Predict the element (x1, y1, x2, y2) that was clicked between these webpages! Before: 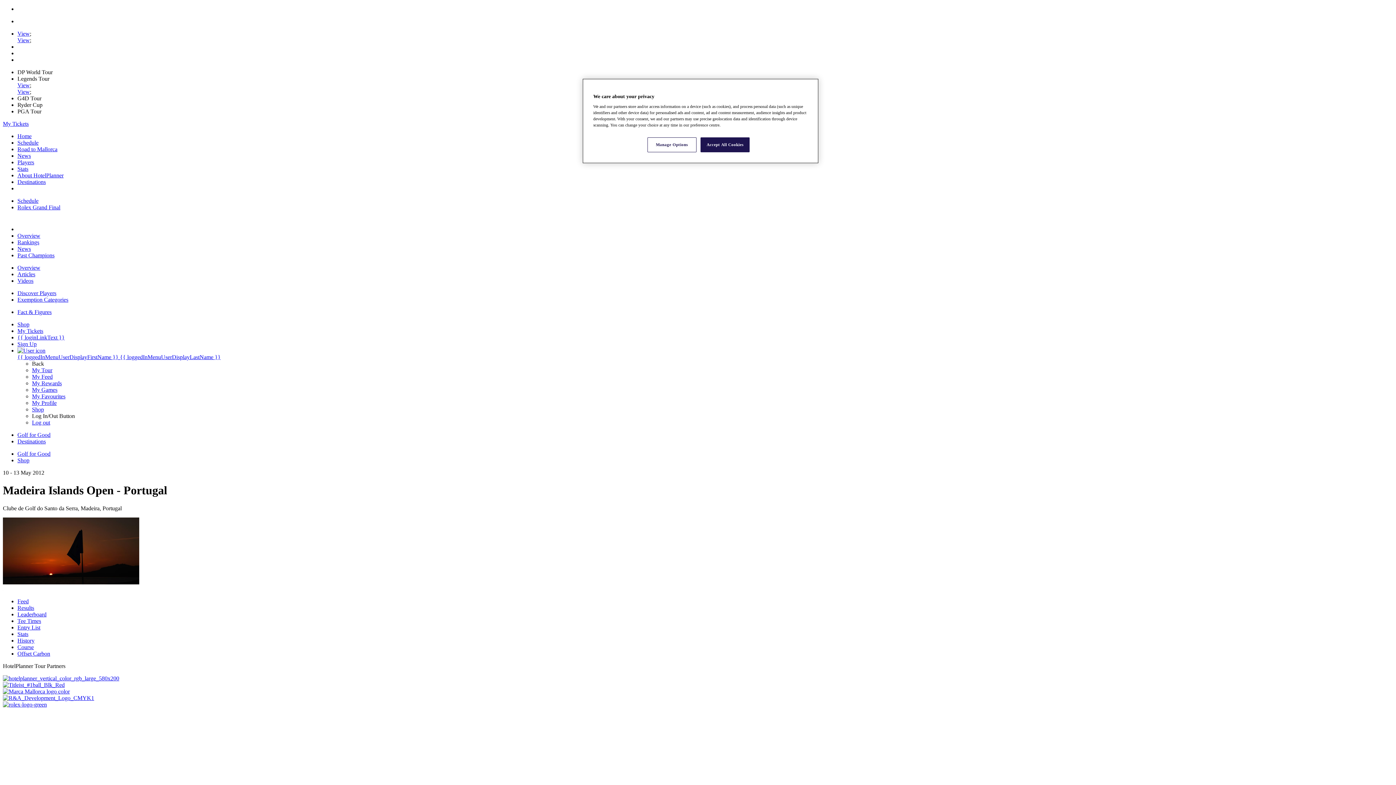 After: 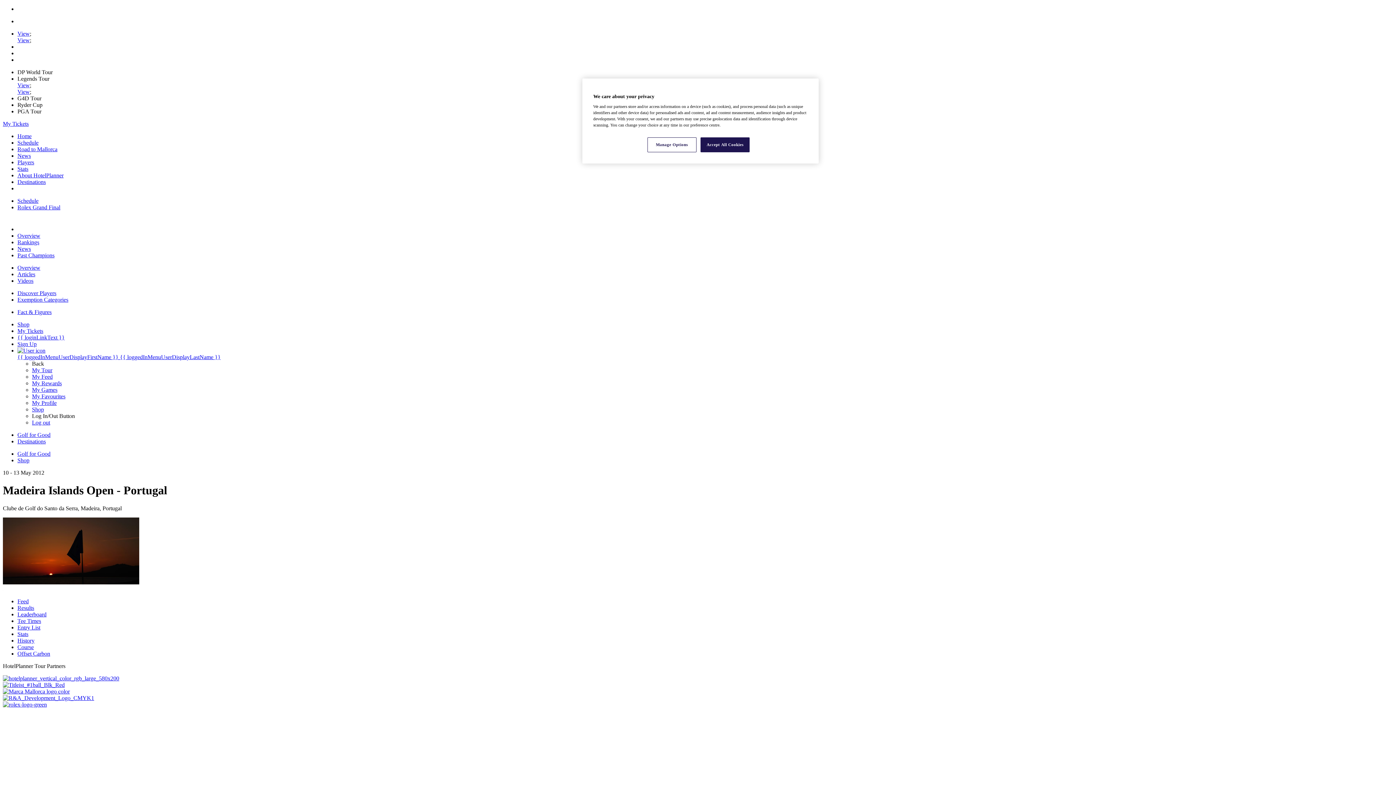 Action: bbox: (17, 82, 29, 88) label: View